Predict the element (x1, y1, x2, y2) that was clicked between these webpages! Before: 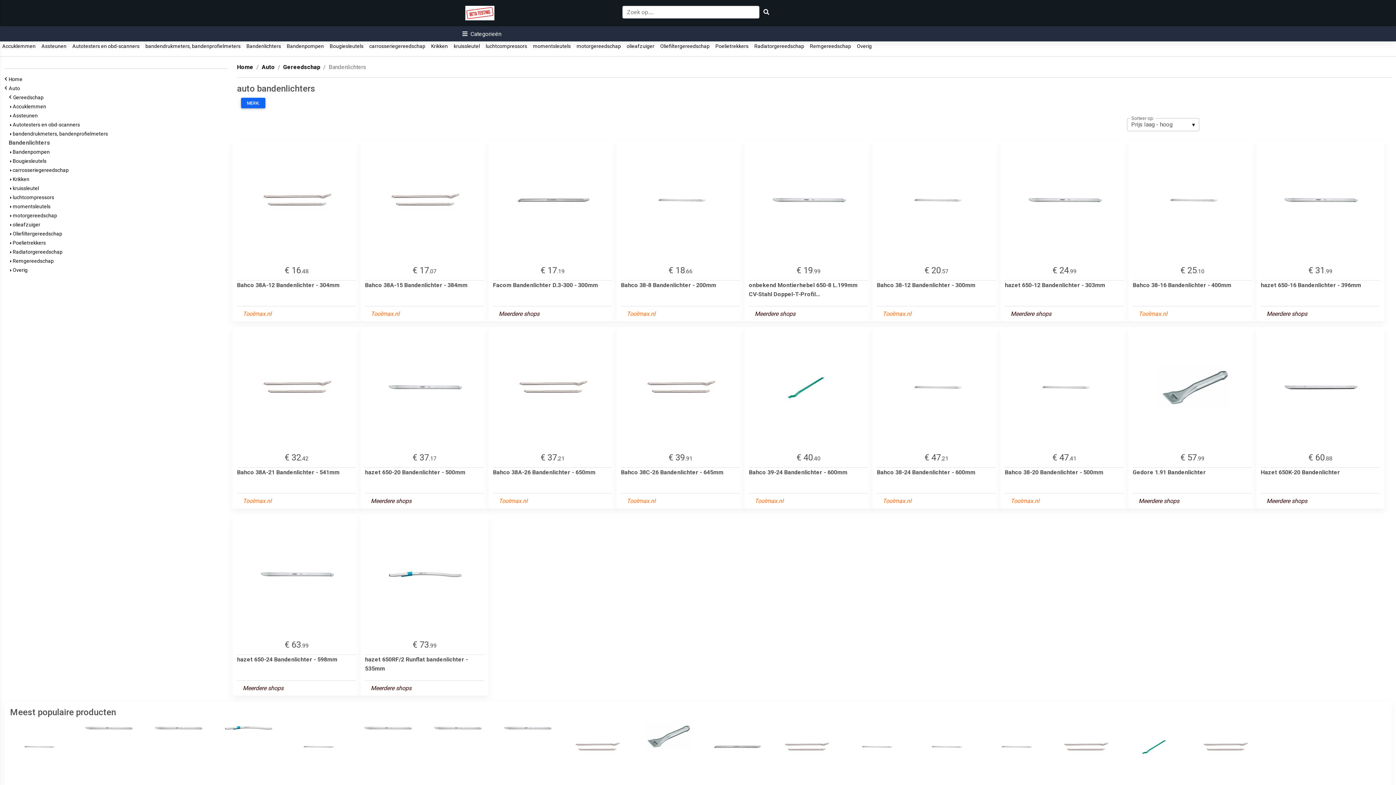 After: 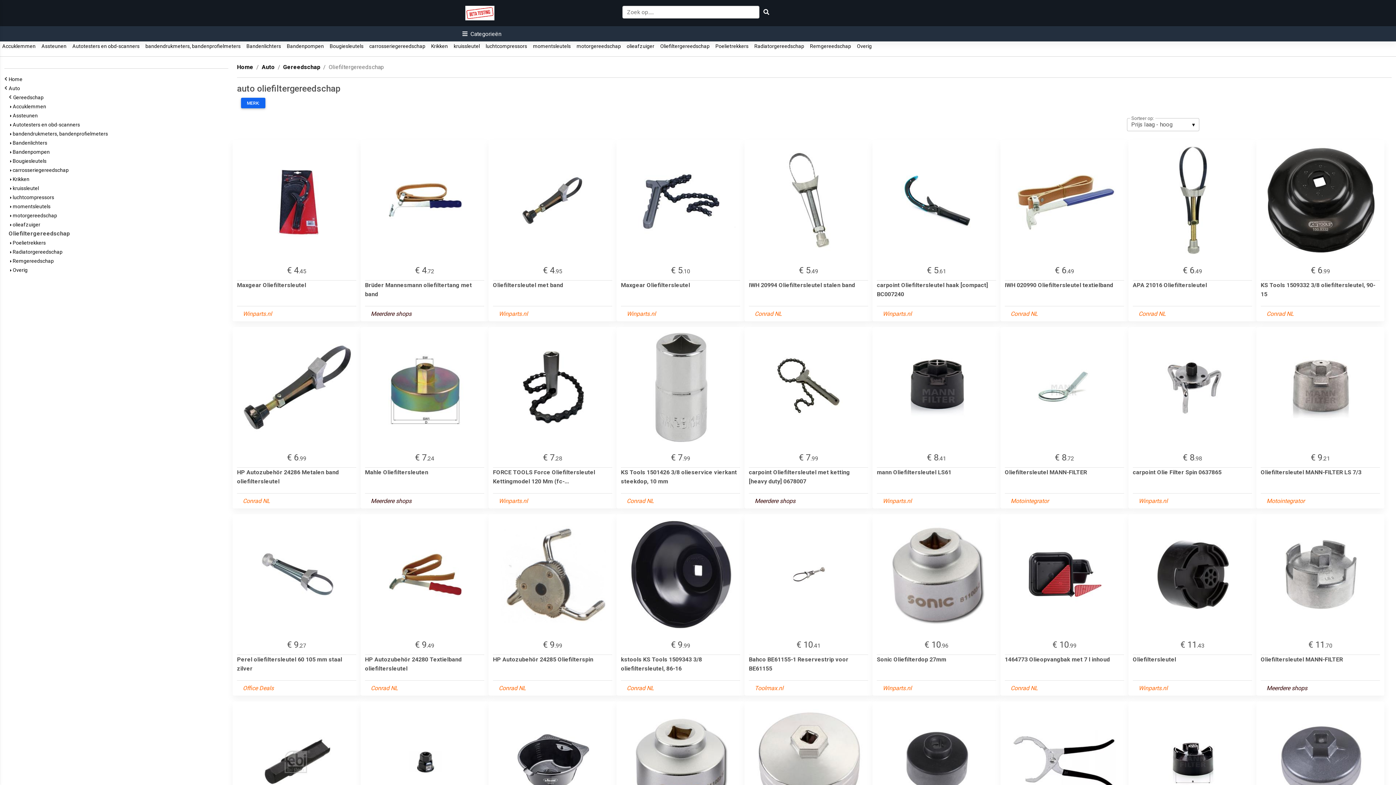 Action: bbox: (658, 43, 712, 49) label:   Oliefiltergereedschap  